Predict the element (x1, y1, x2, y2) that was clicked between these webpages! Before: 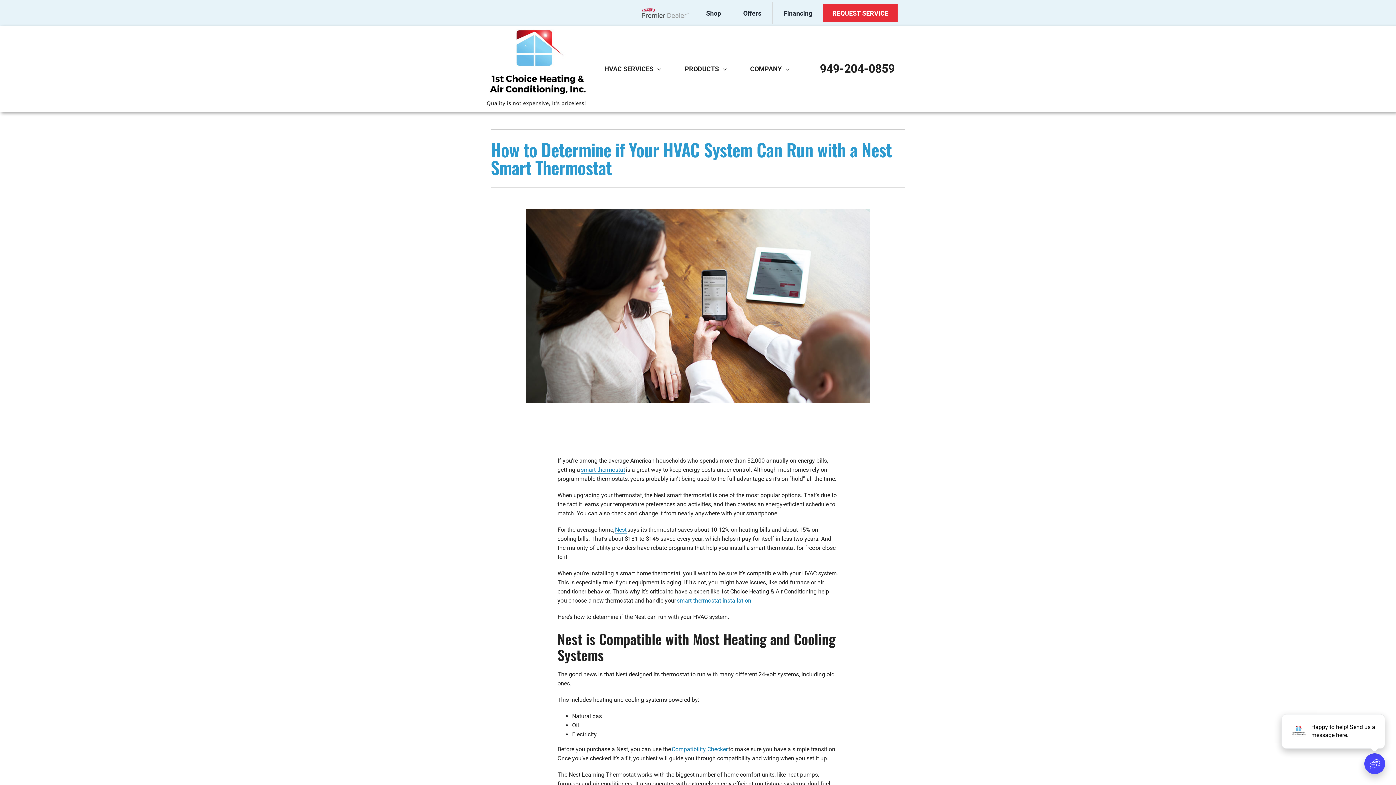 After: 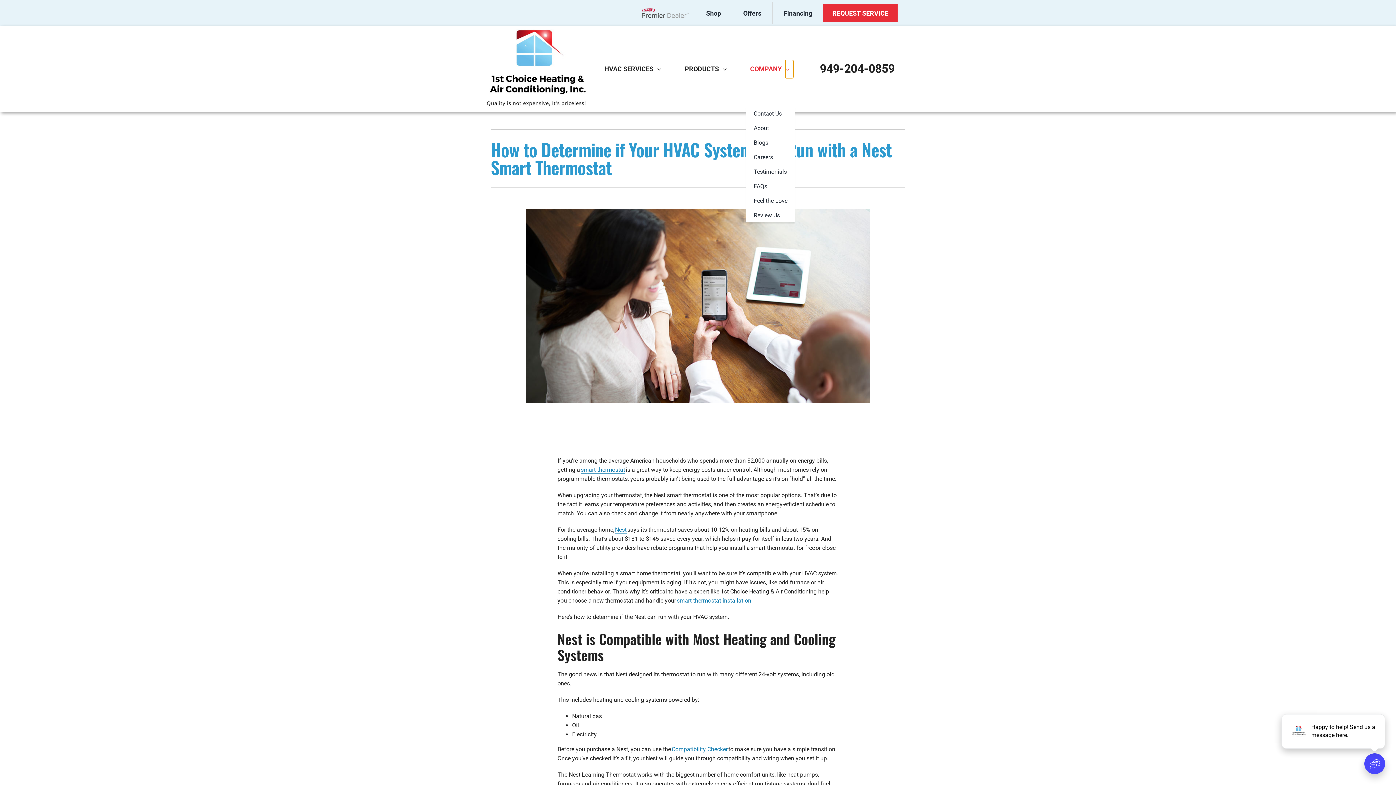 Action: bbox: (785, 59, 793, 78) label: Open submenu of Company